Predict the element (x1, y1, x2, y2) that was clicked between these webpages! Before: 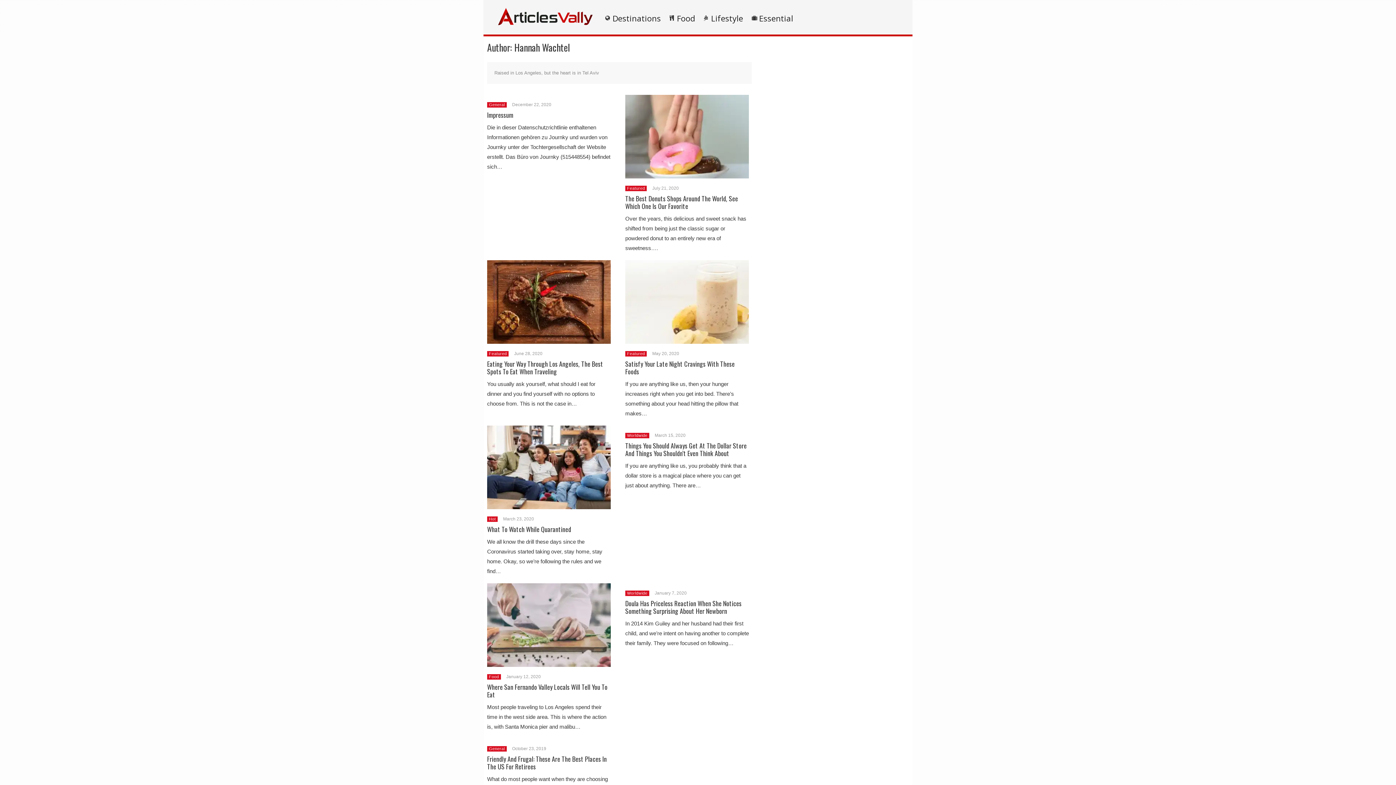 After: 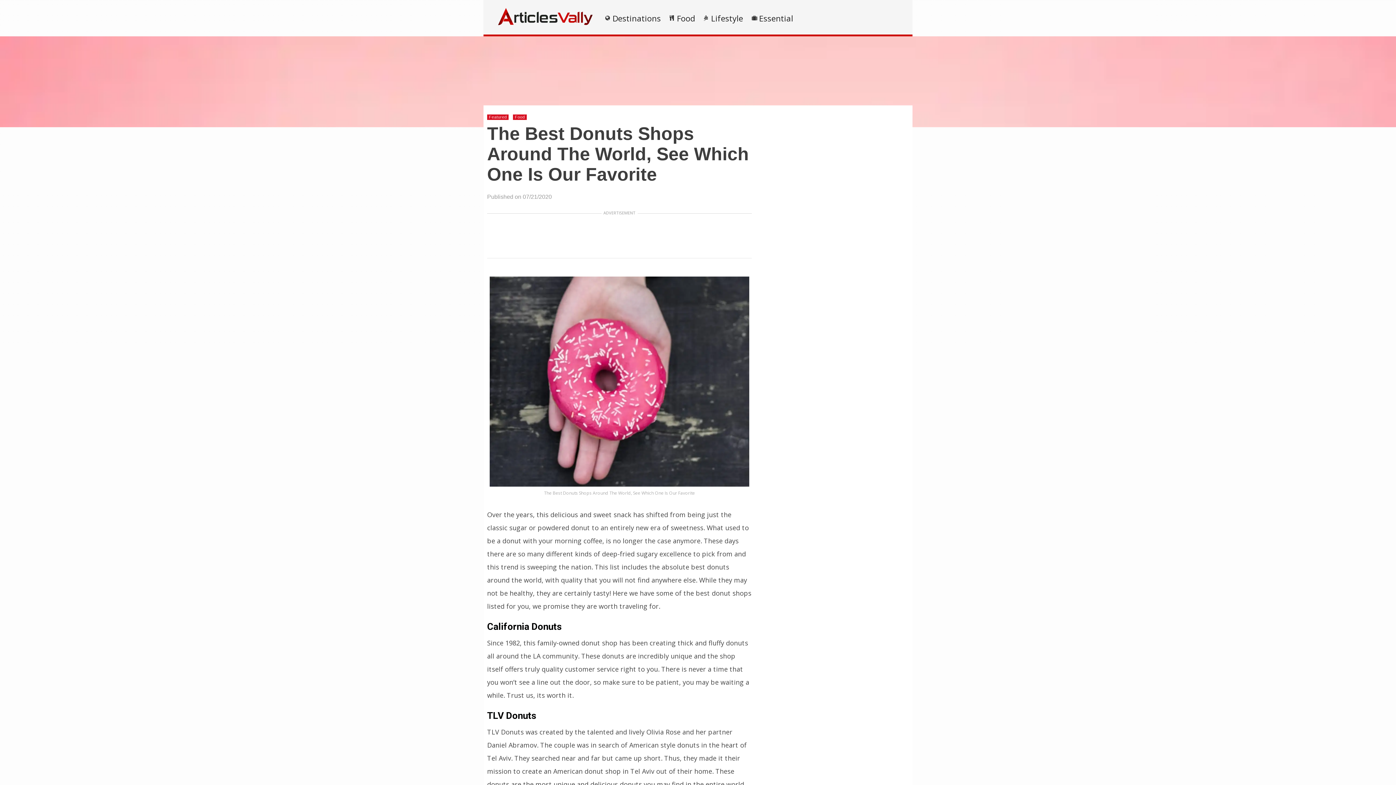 Action: bbox: (625, 193, 738, 210) label: The Best Donuts Shops Around The World, See Which One Is Our Favorite